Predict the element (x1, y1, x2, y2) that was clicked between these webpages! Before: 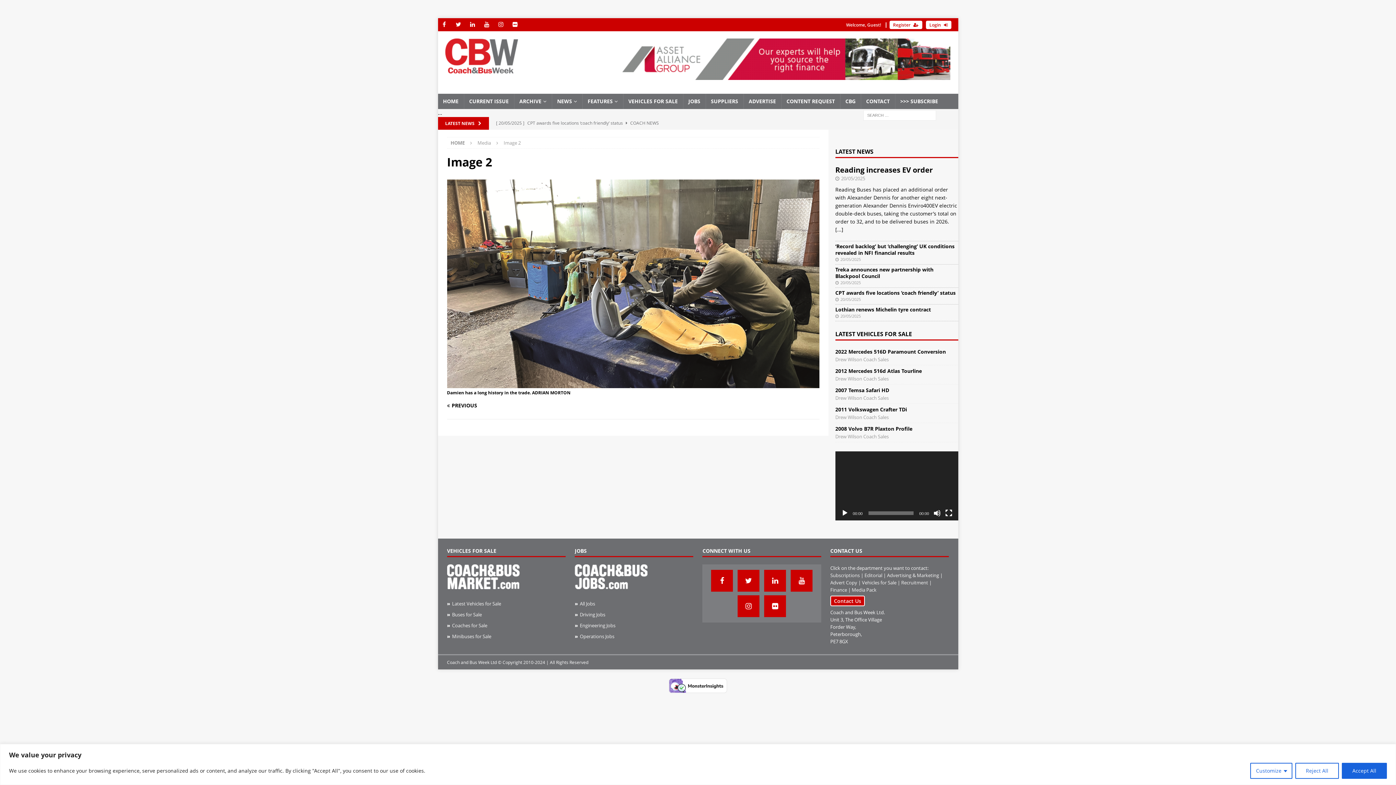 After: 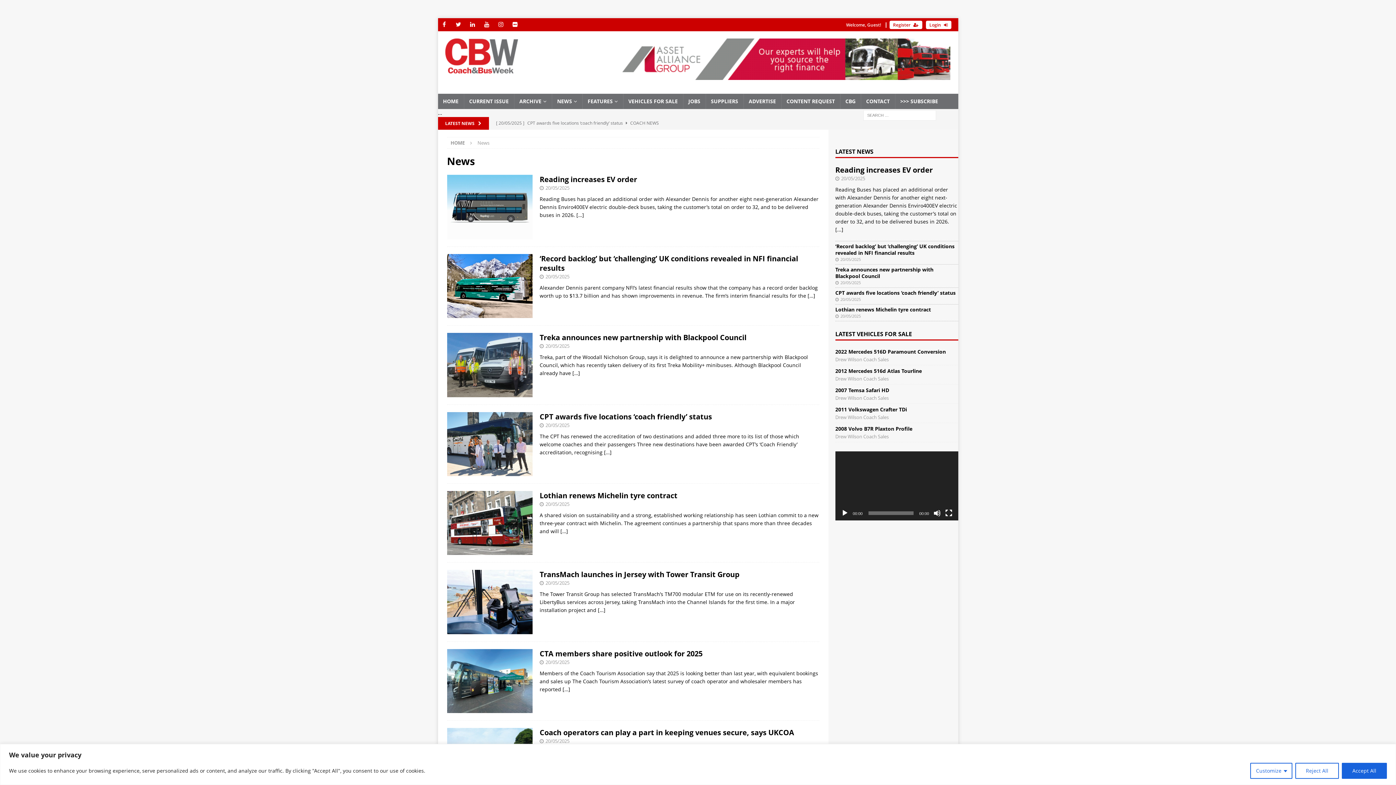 Action: label: LATEST NEWS bbox: (835, 147, 873, 155)